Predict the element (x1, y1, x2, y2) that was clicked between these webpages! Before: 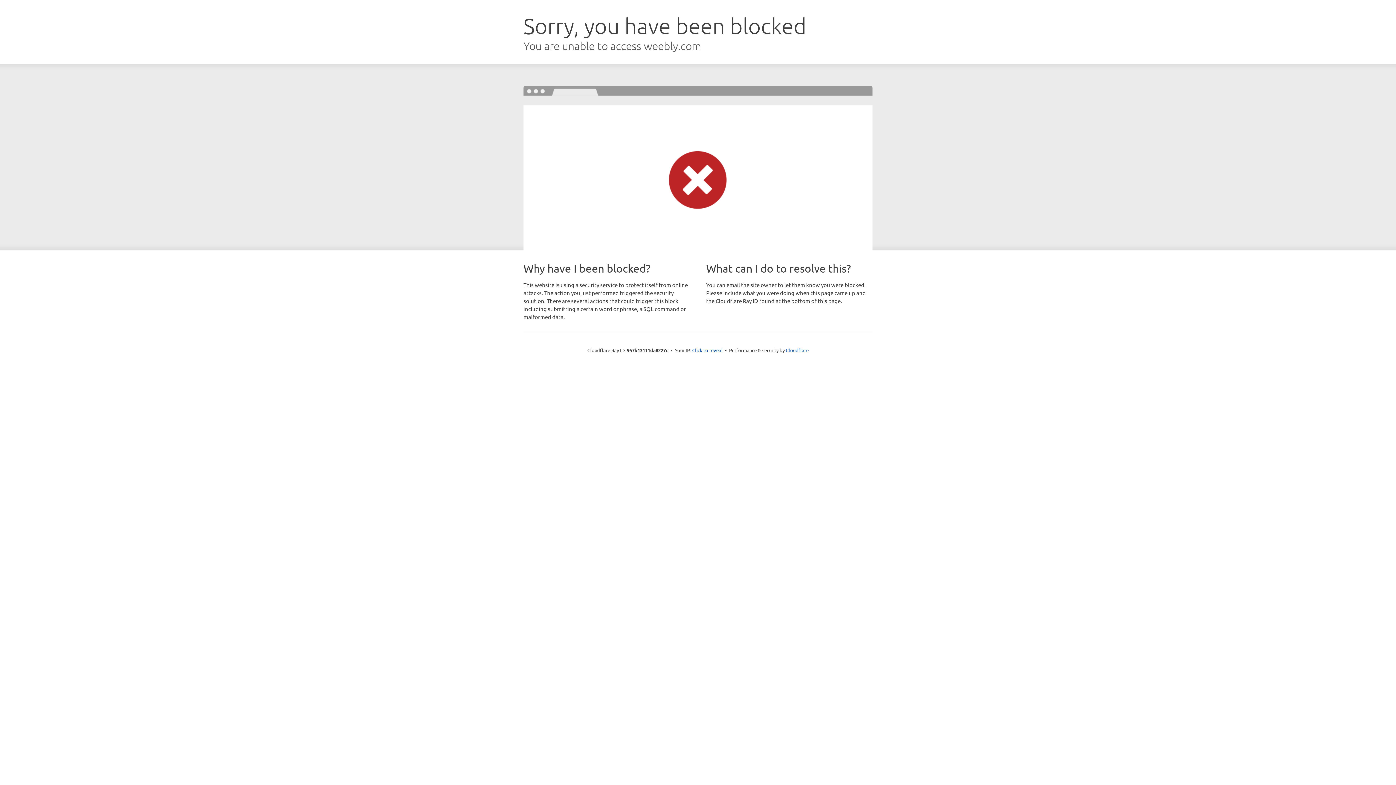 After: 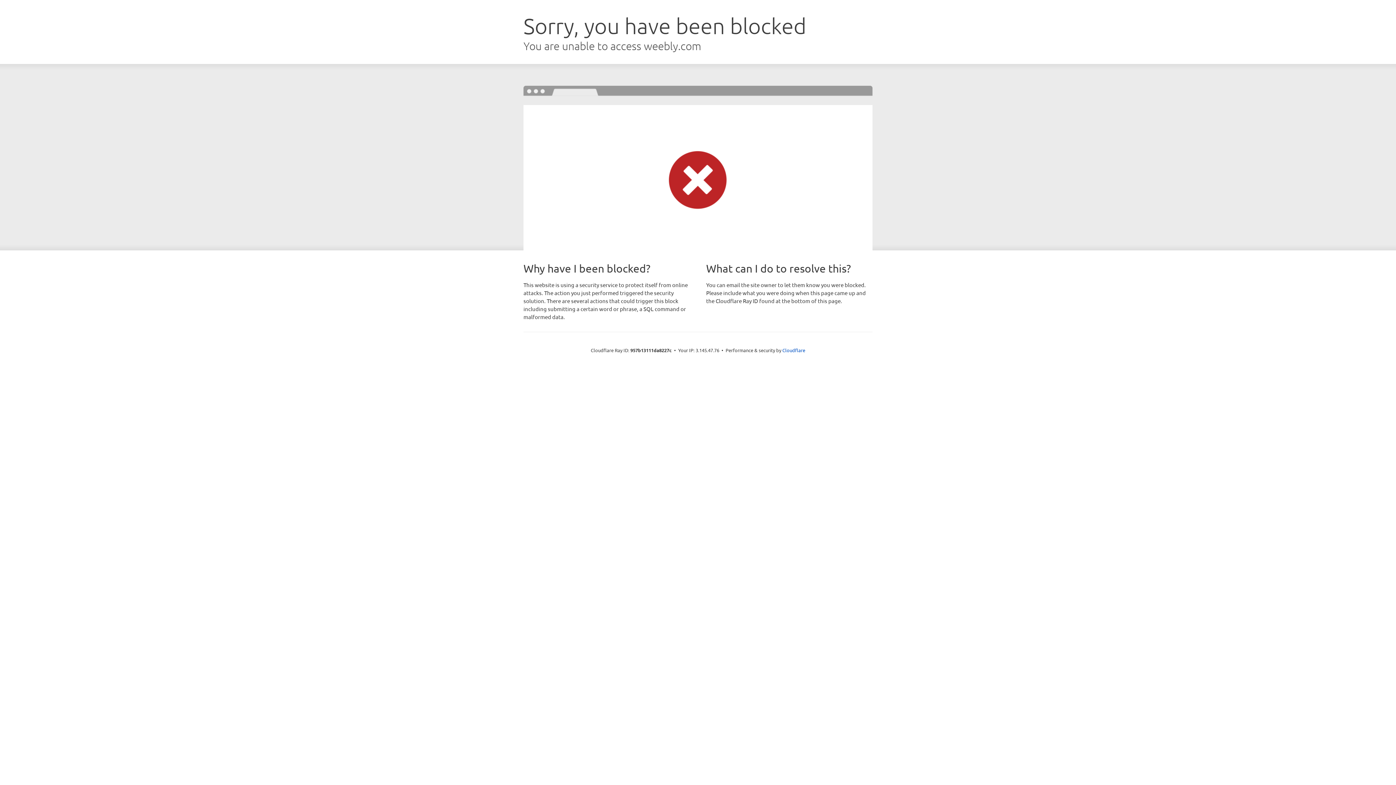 Action: label: Click to reveal bbox: (692, 346, 722, 353)